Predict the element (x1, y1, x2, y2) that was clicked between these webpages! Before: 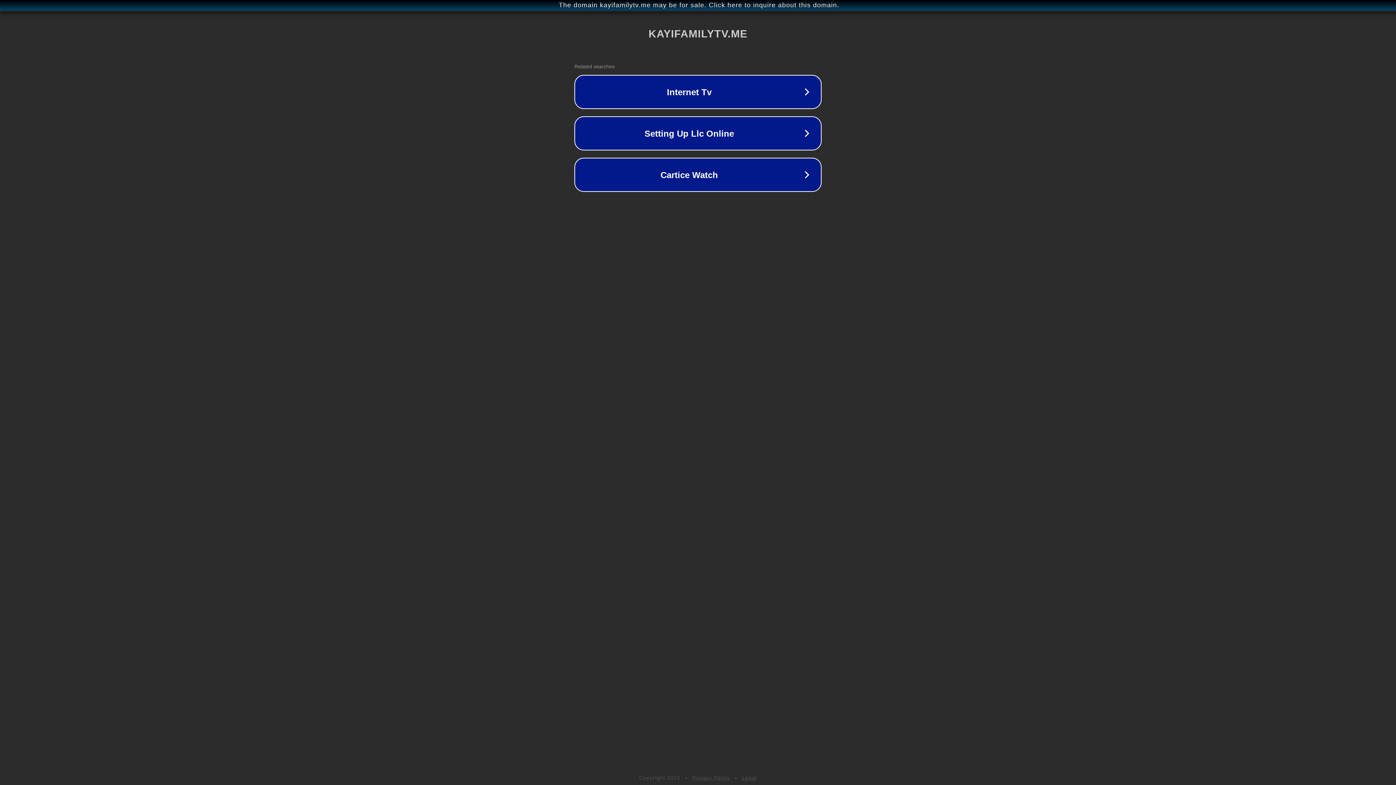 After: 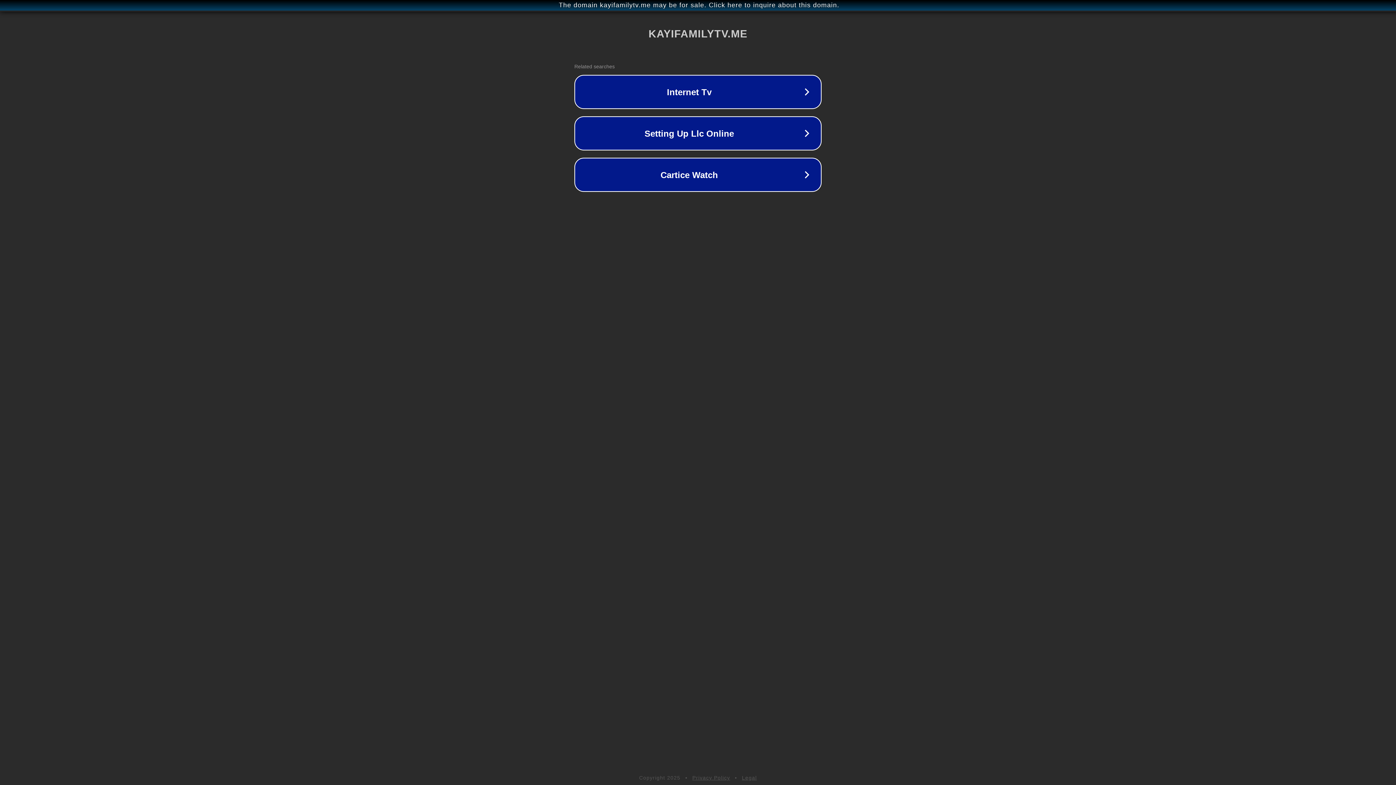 Action: label: Privacy Policy bbox: (692, 775, 730, 781)